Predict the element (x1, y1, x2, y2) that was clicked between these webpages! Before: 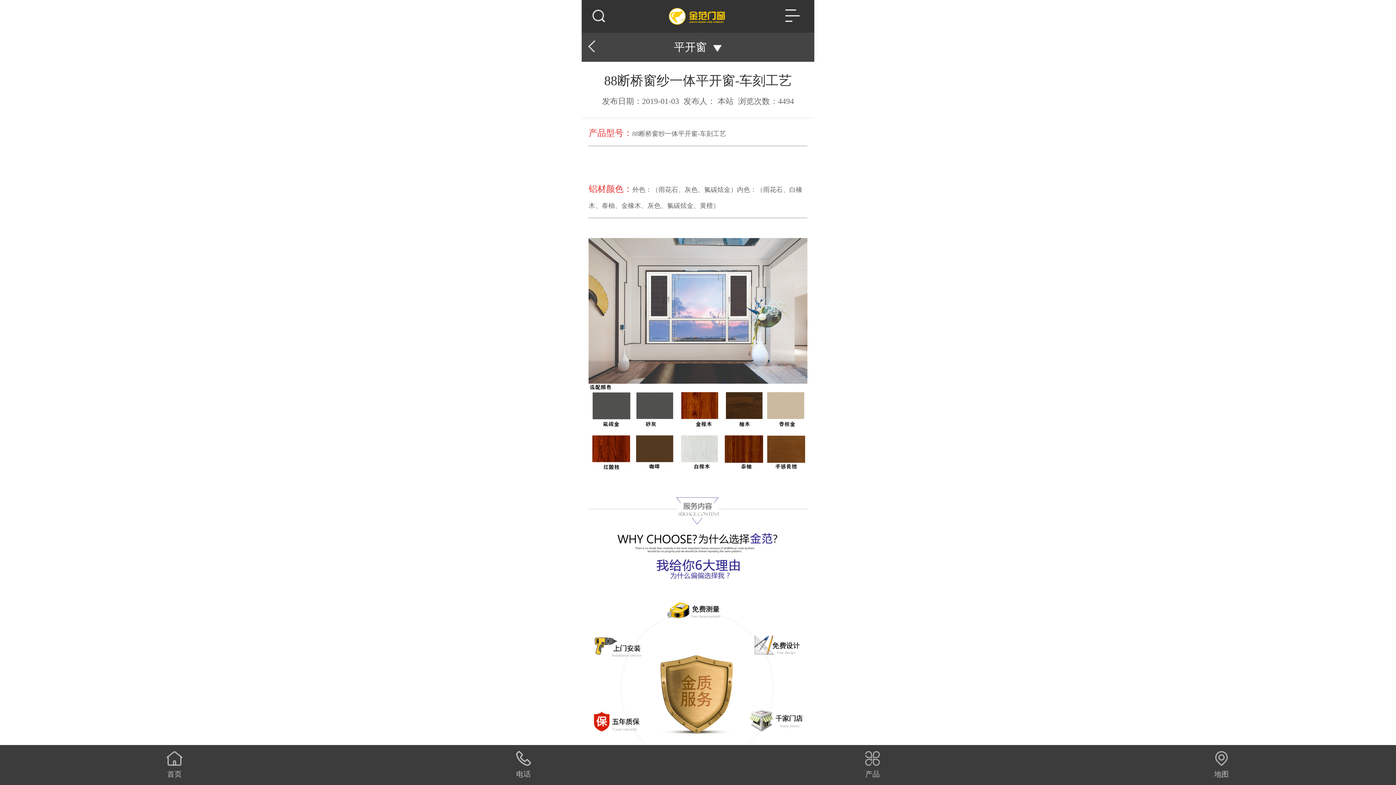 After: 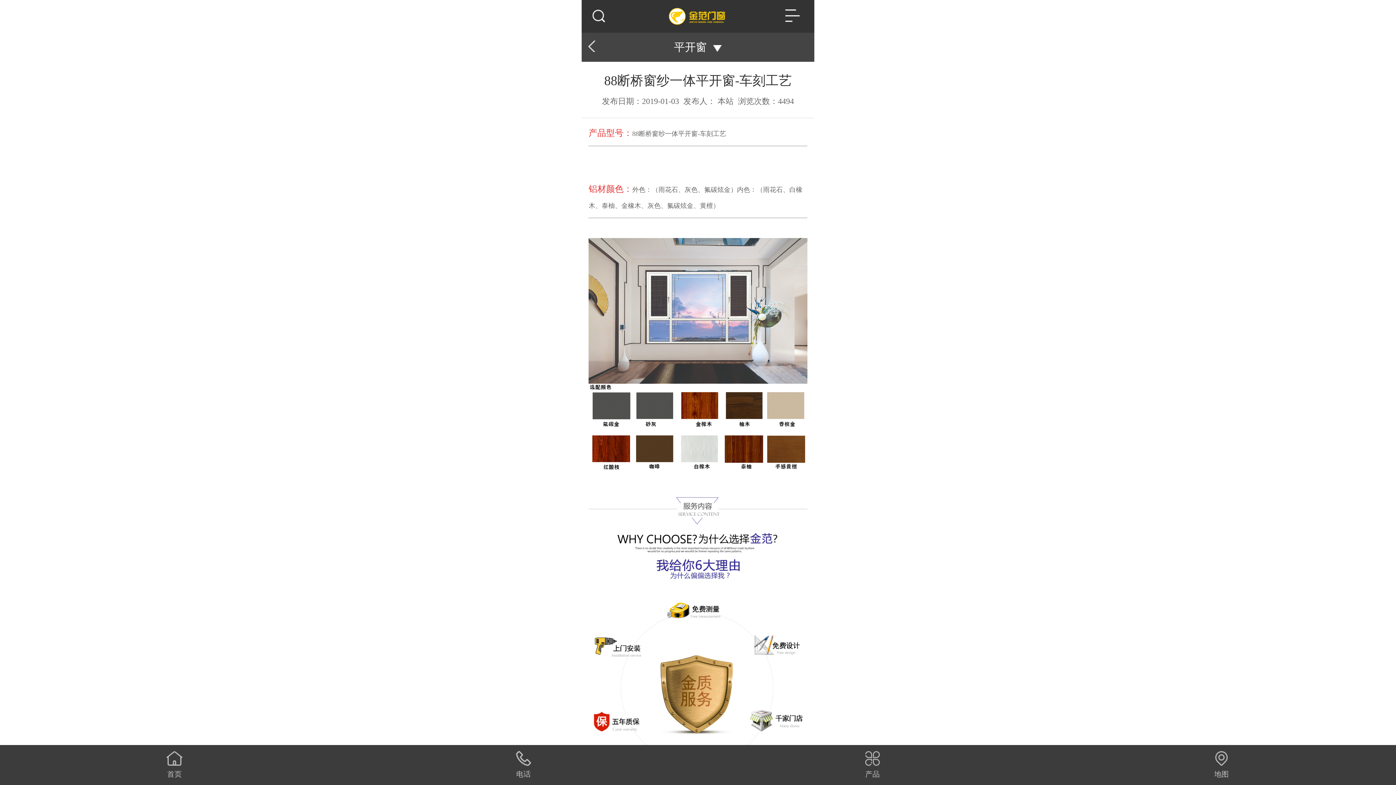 Action: label: 电话 bbox: (349, 745, 698, 779)